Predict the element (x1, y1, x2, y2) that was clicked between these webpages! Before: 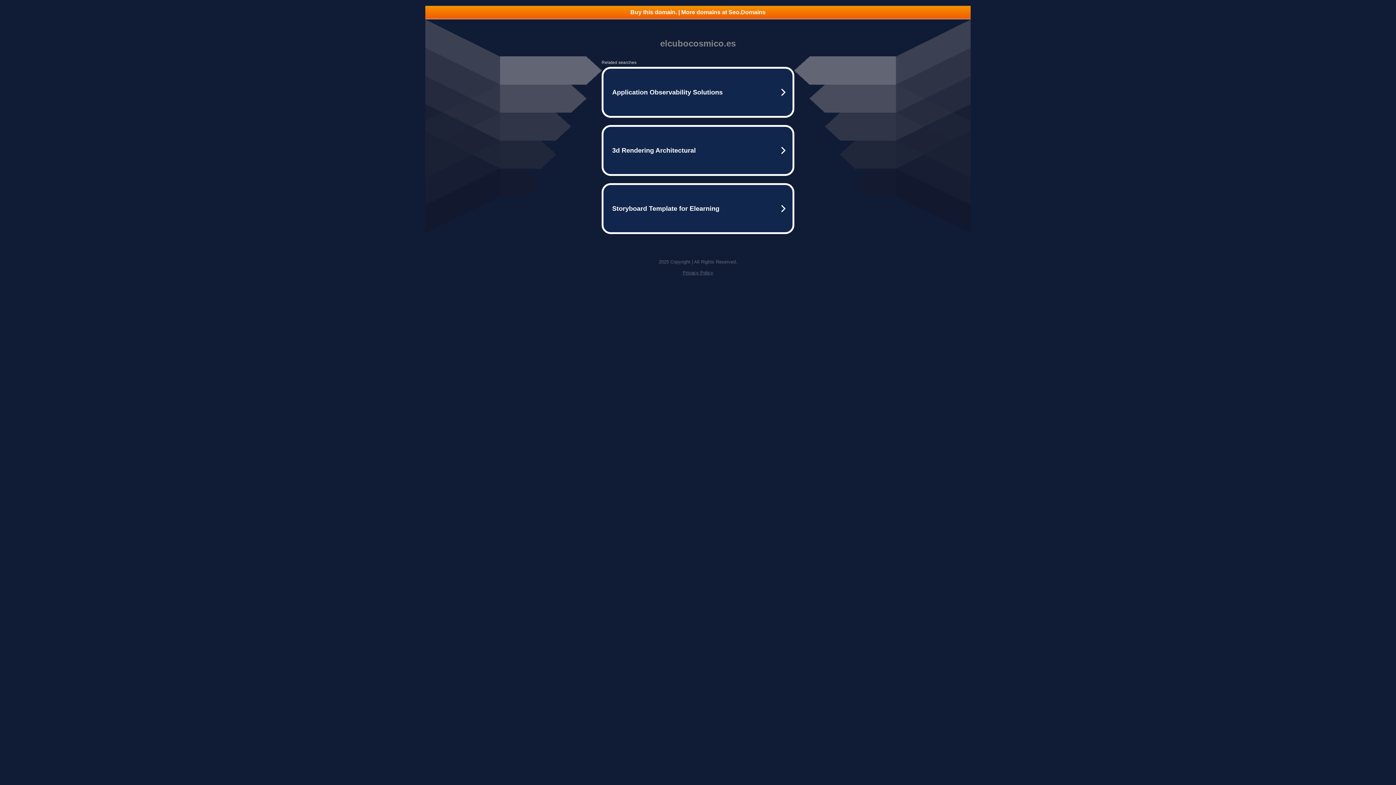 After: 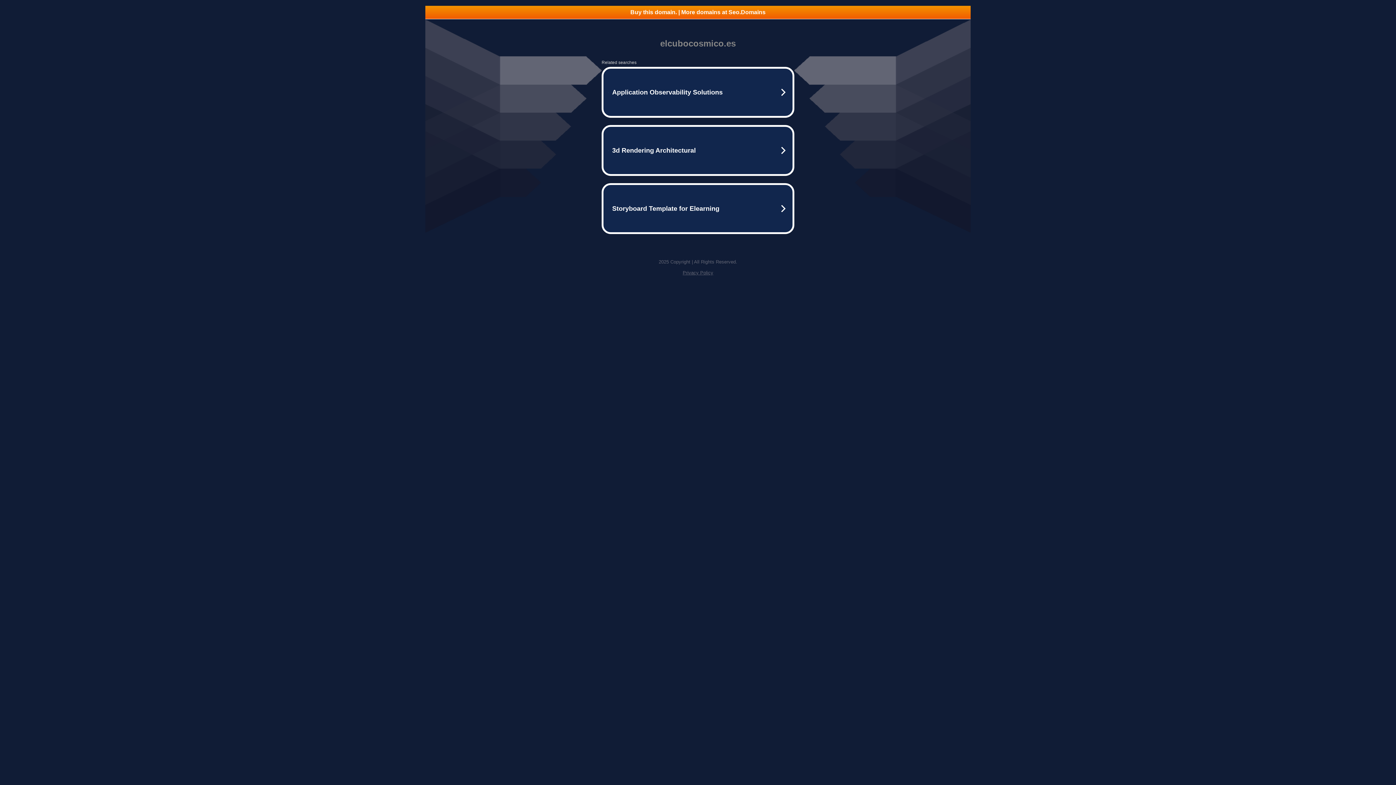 Action: label: Privacy Policy bbox: (682, 270, 713, 275)